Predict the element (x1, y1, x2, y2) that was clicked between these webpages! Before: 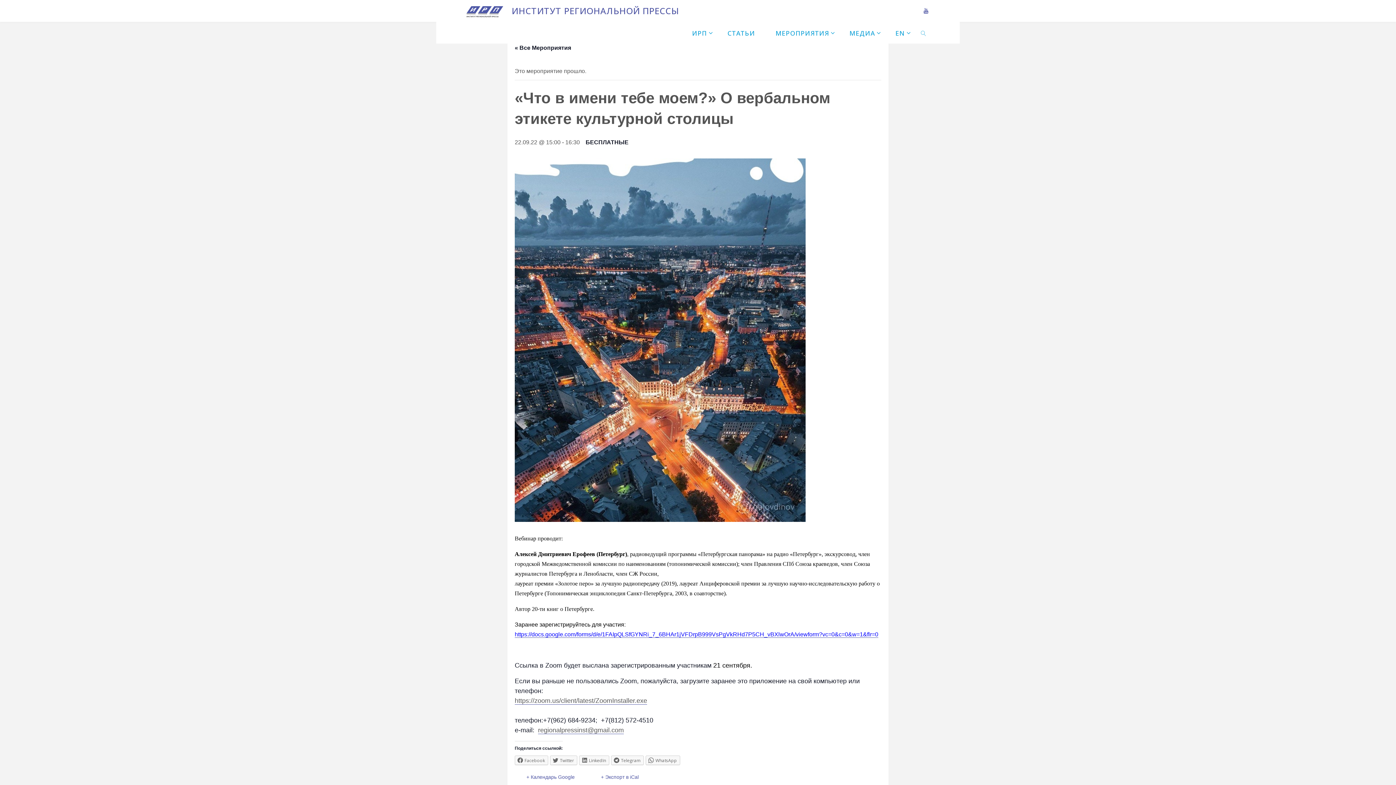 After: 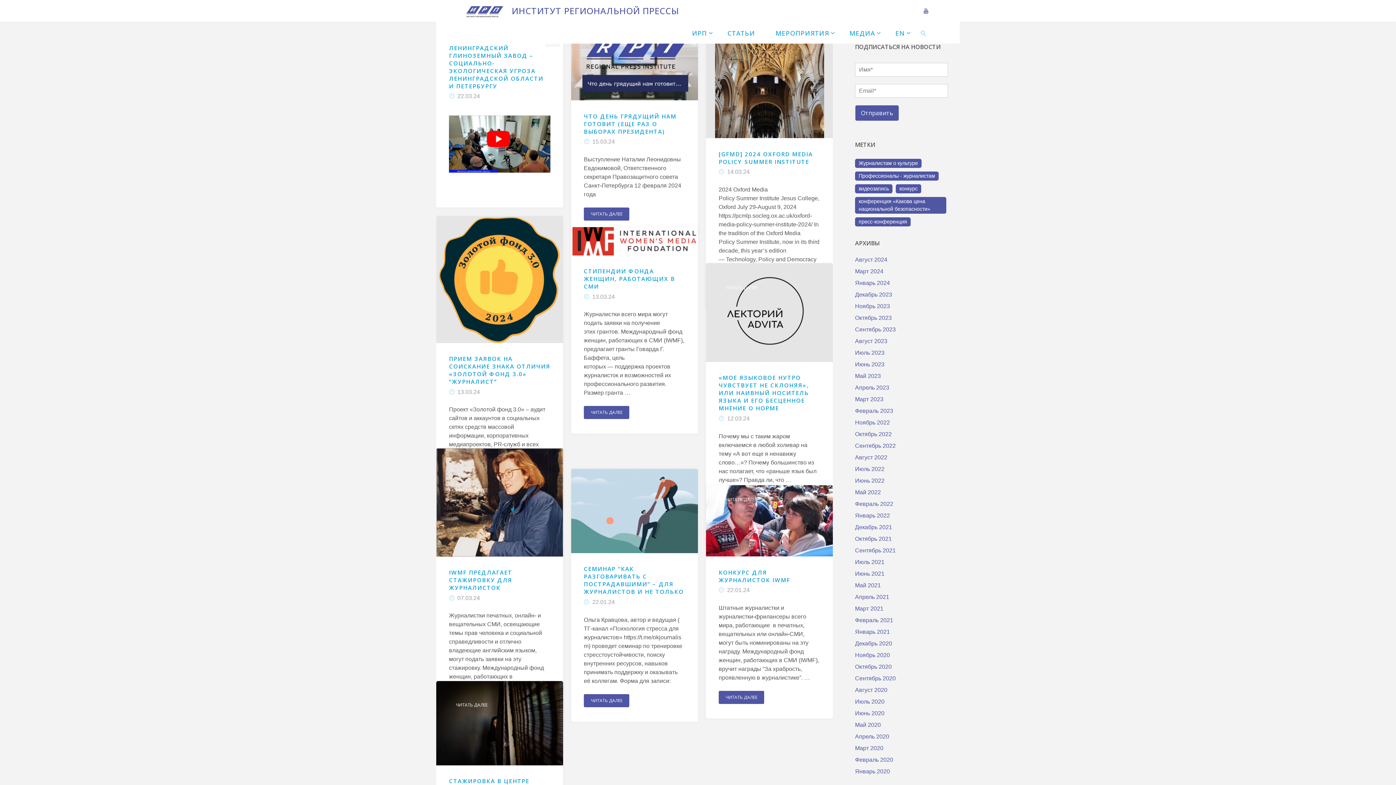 Action: bbox: (511, 4, 679, 17) label: ИНСТИТУТ РЕГИОНАЛЬНОЙ ПРЕССЫ